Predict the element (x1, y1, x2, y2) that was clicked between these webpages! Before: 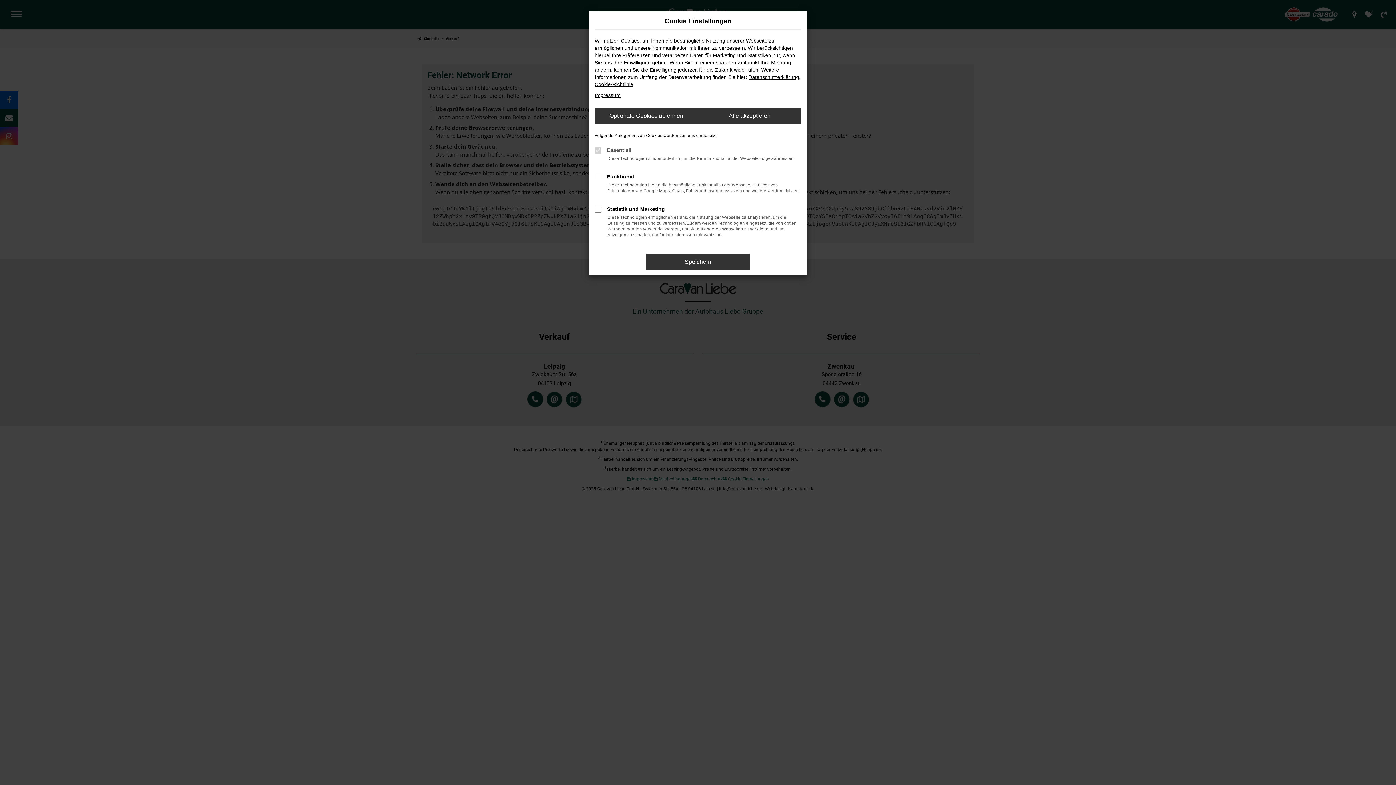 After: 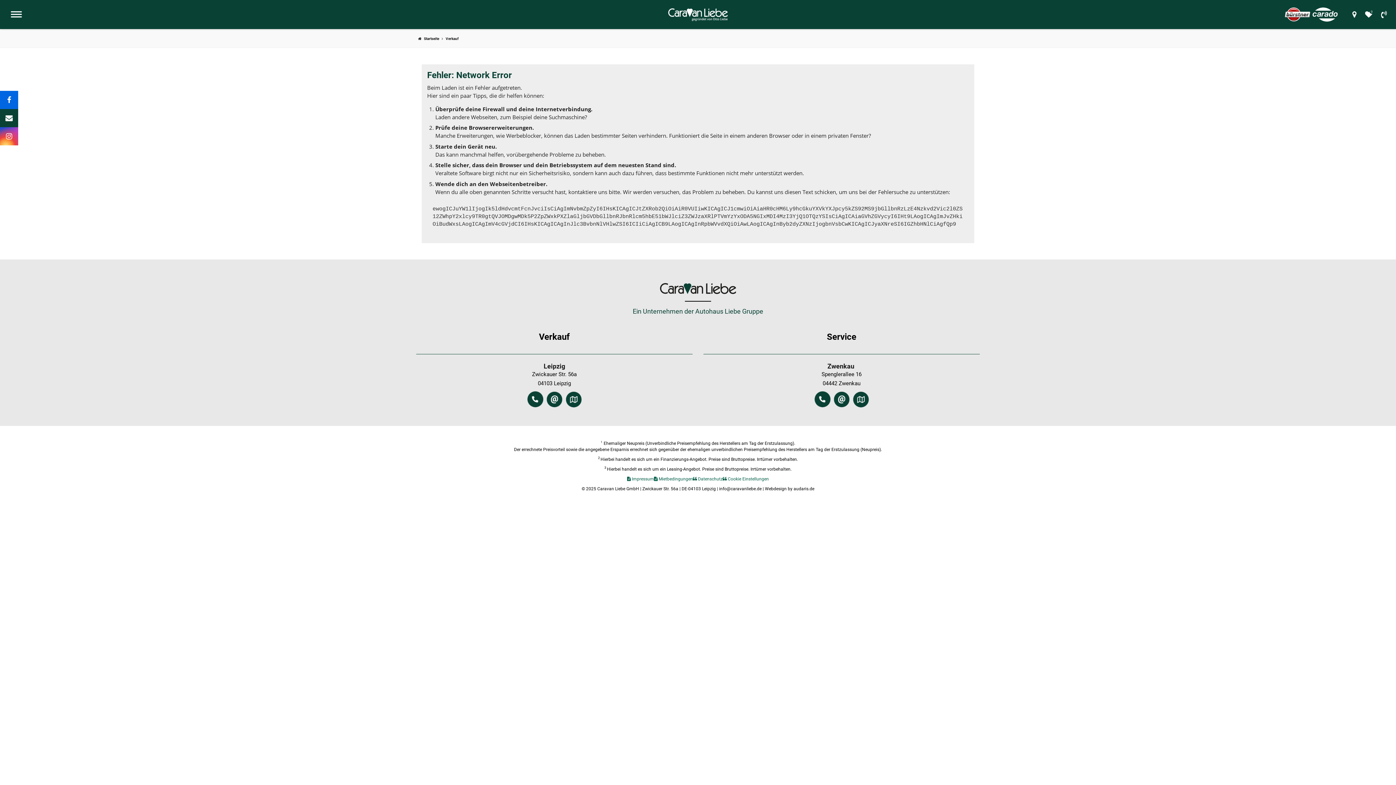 Action: bbox: (698, 108, 801, 123) label: Alle akzeptieren